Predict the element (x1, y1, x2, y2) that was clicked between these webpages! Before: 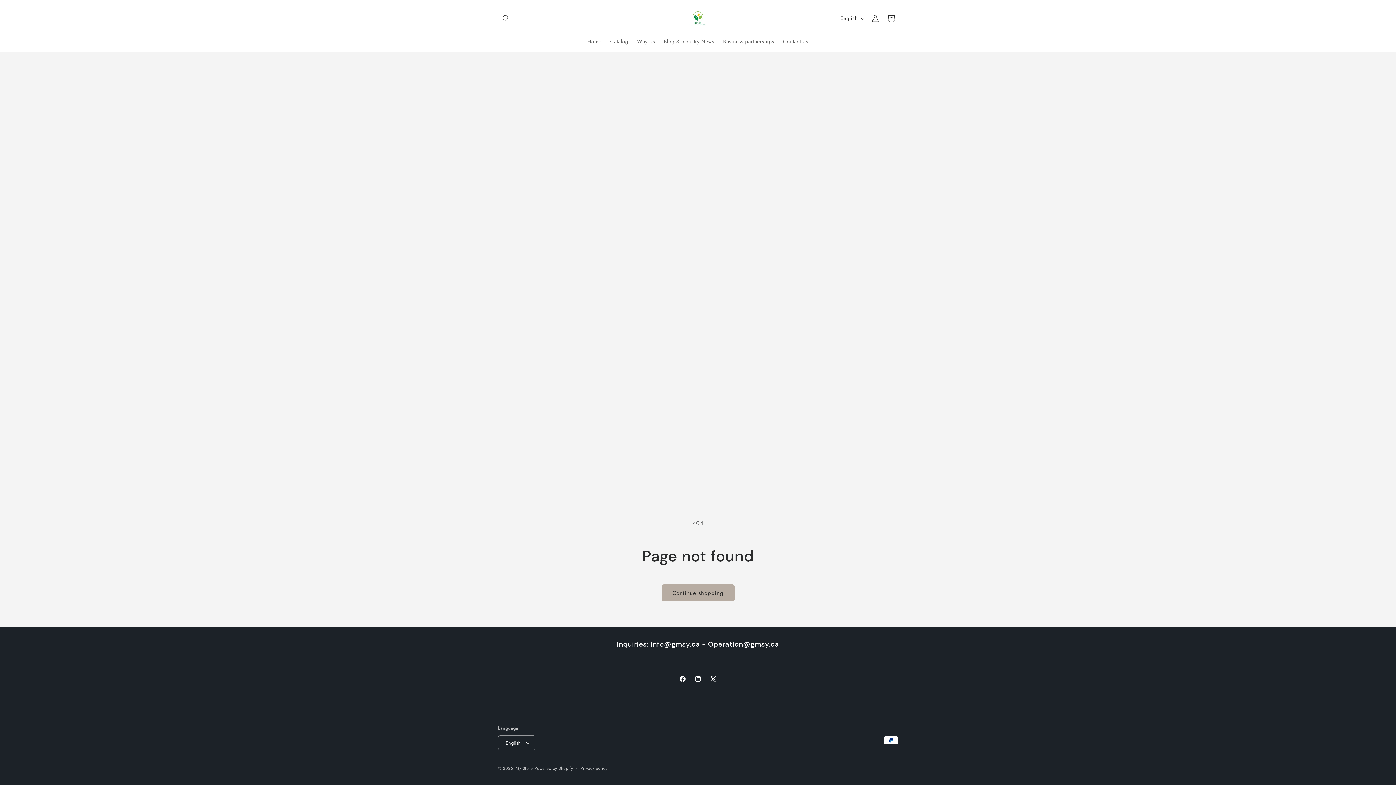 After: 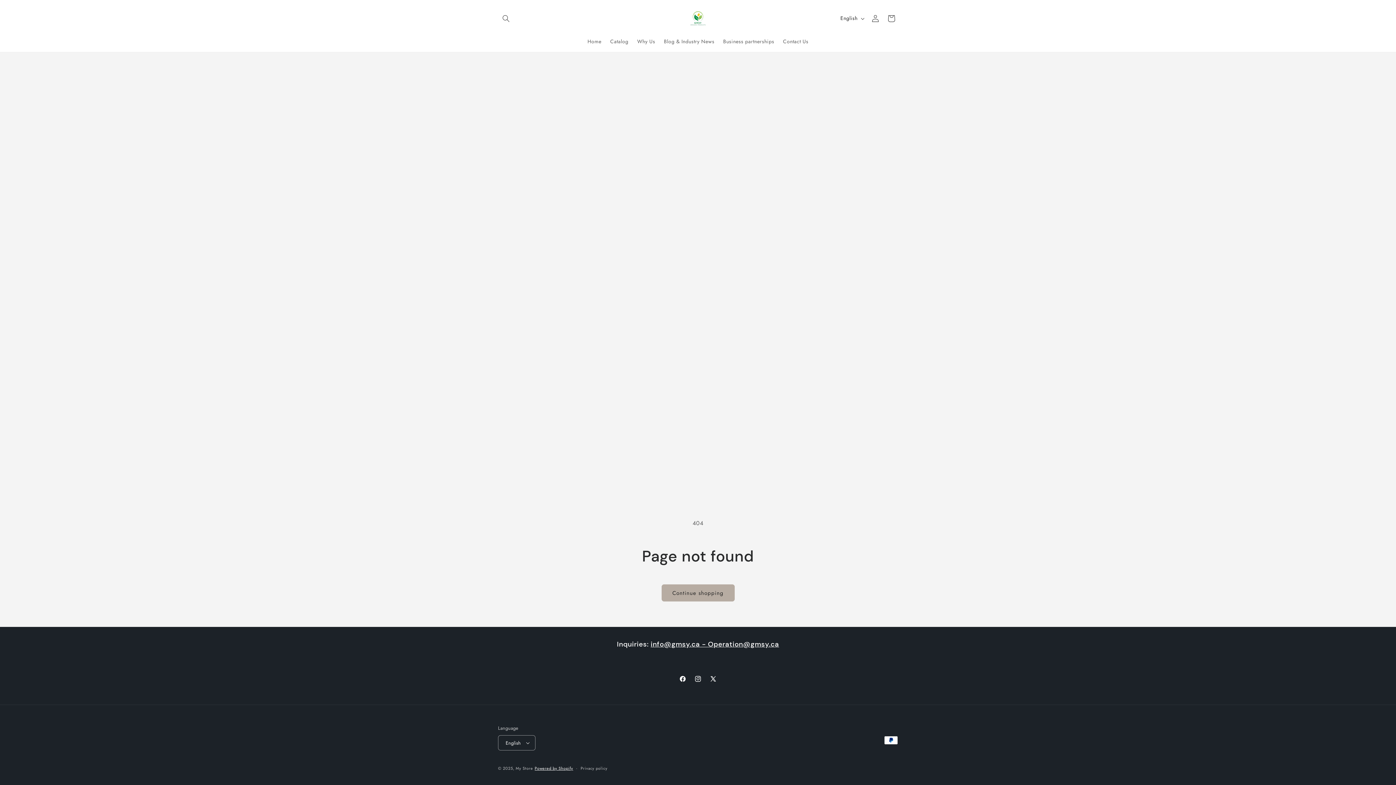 Action: bbox: (534, 765, 573, 771) label: Powered by Shopify